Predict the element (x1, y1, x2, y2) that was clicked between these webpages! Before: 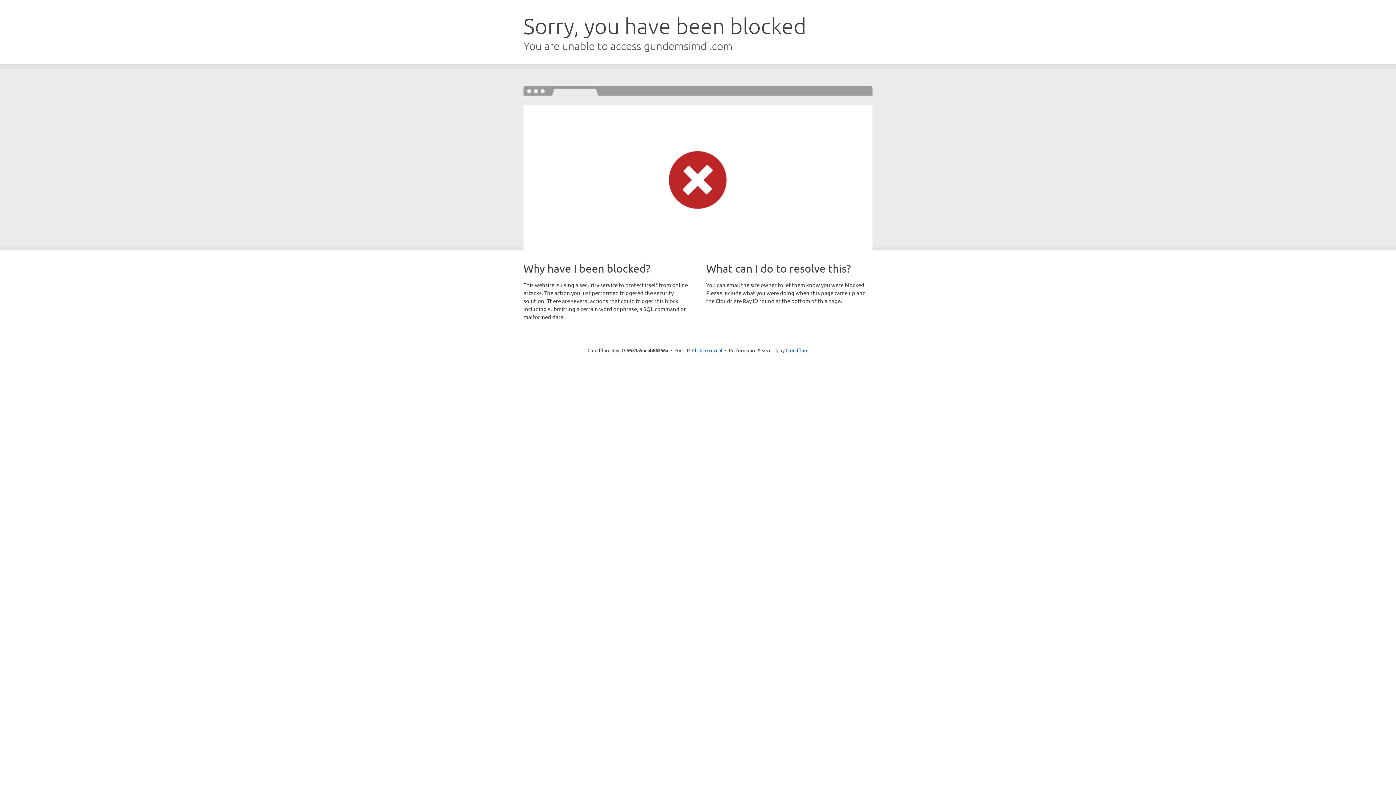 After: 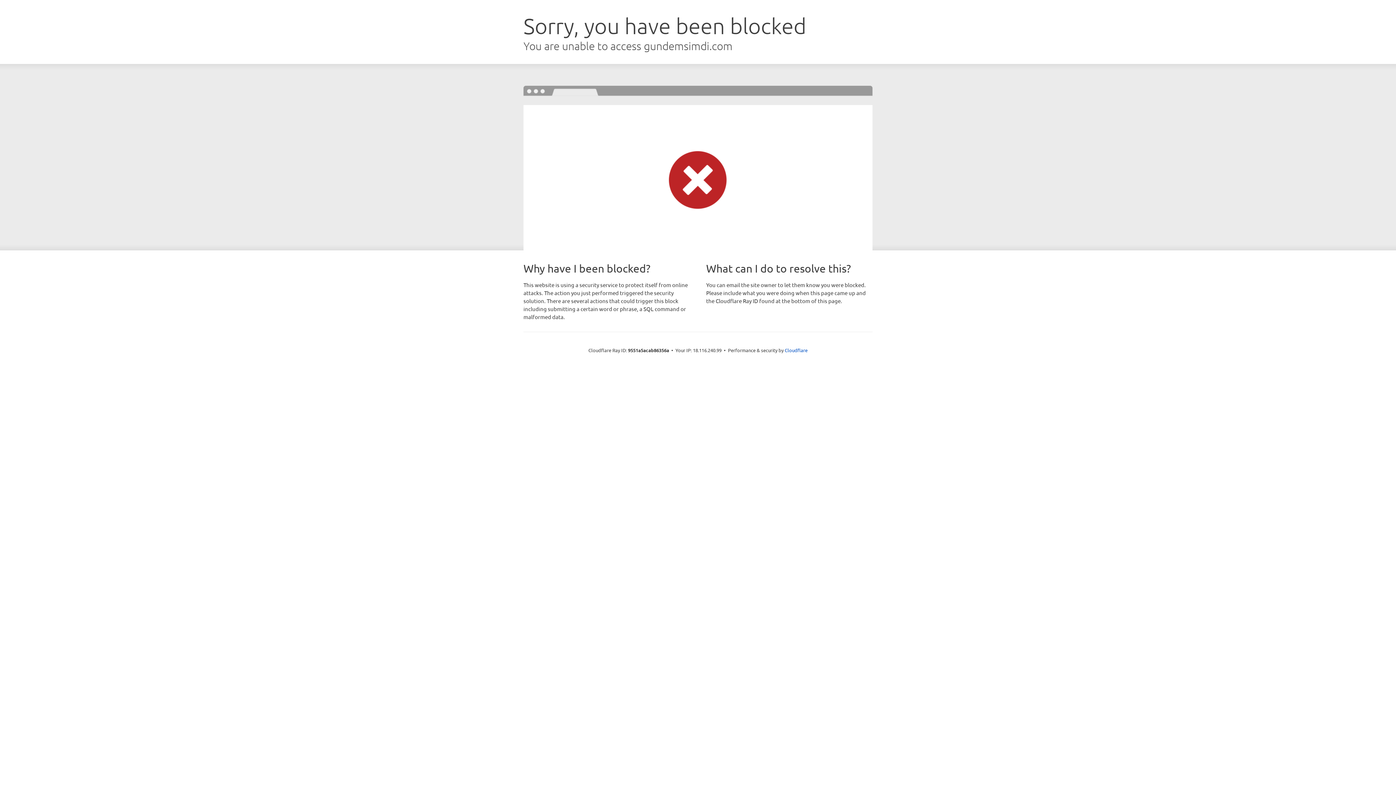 Action: label: Click to reveal bbox: (692, 346, 722, 353)